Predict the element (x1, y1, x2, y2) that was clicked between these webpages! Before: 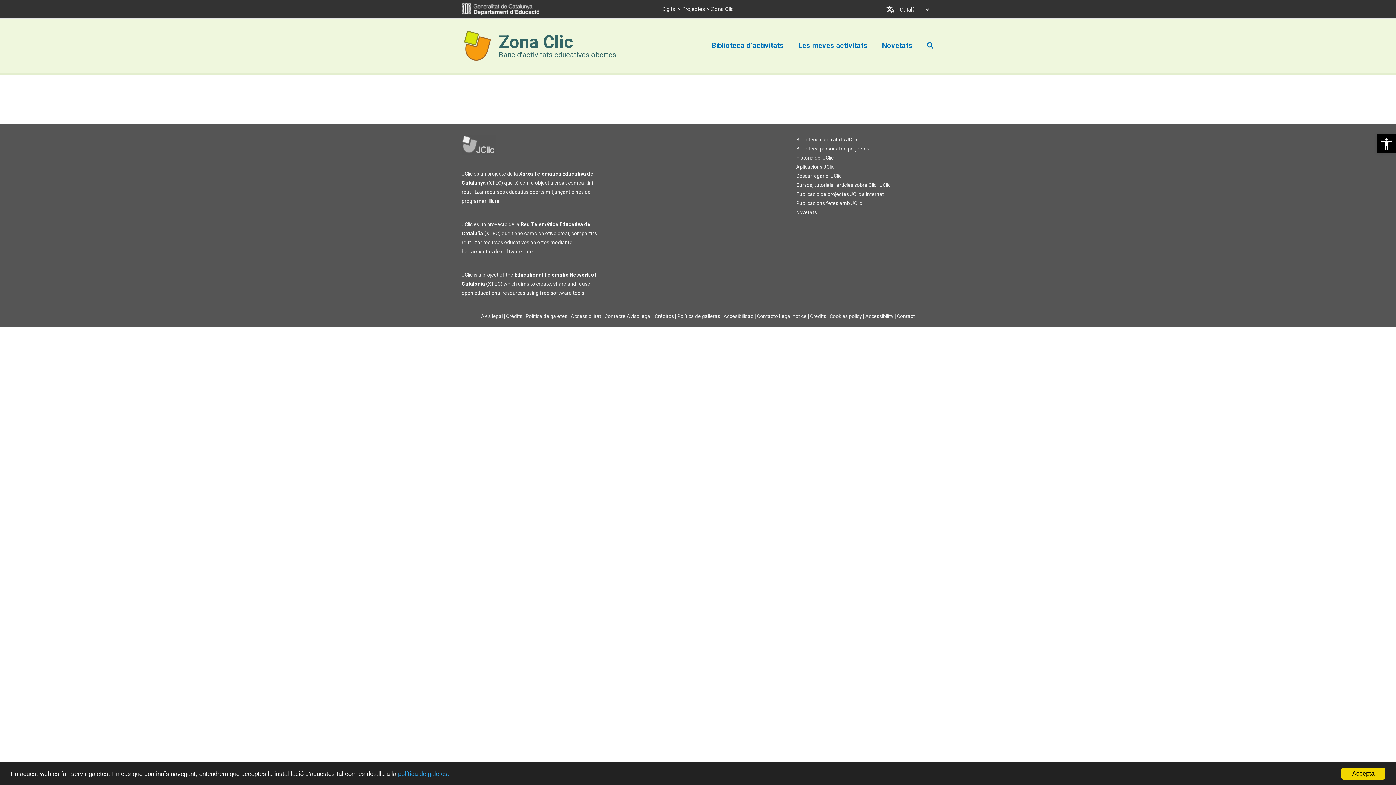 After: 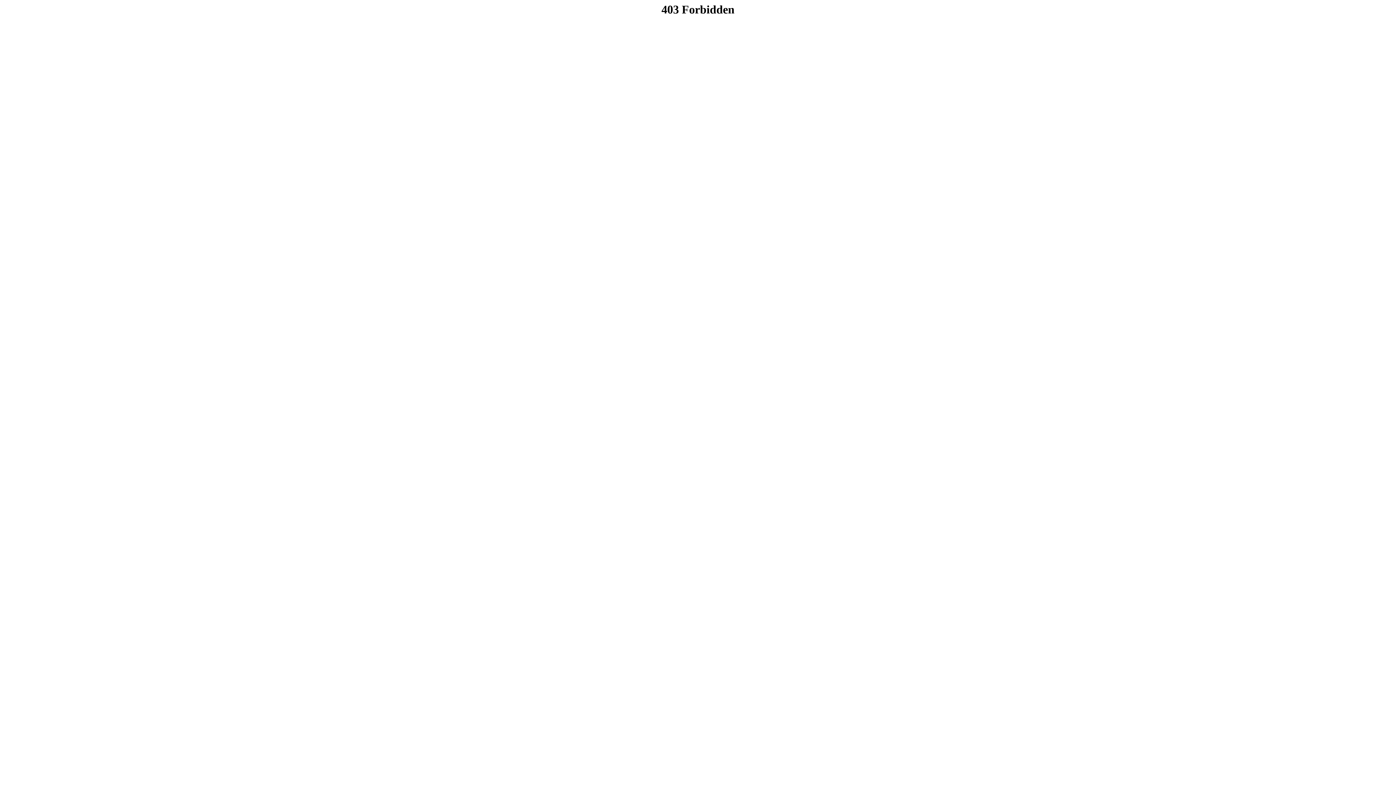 Action: bbox: (810, 313, 826, 319) label: Credits